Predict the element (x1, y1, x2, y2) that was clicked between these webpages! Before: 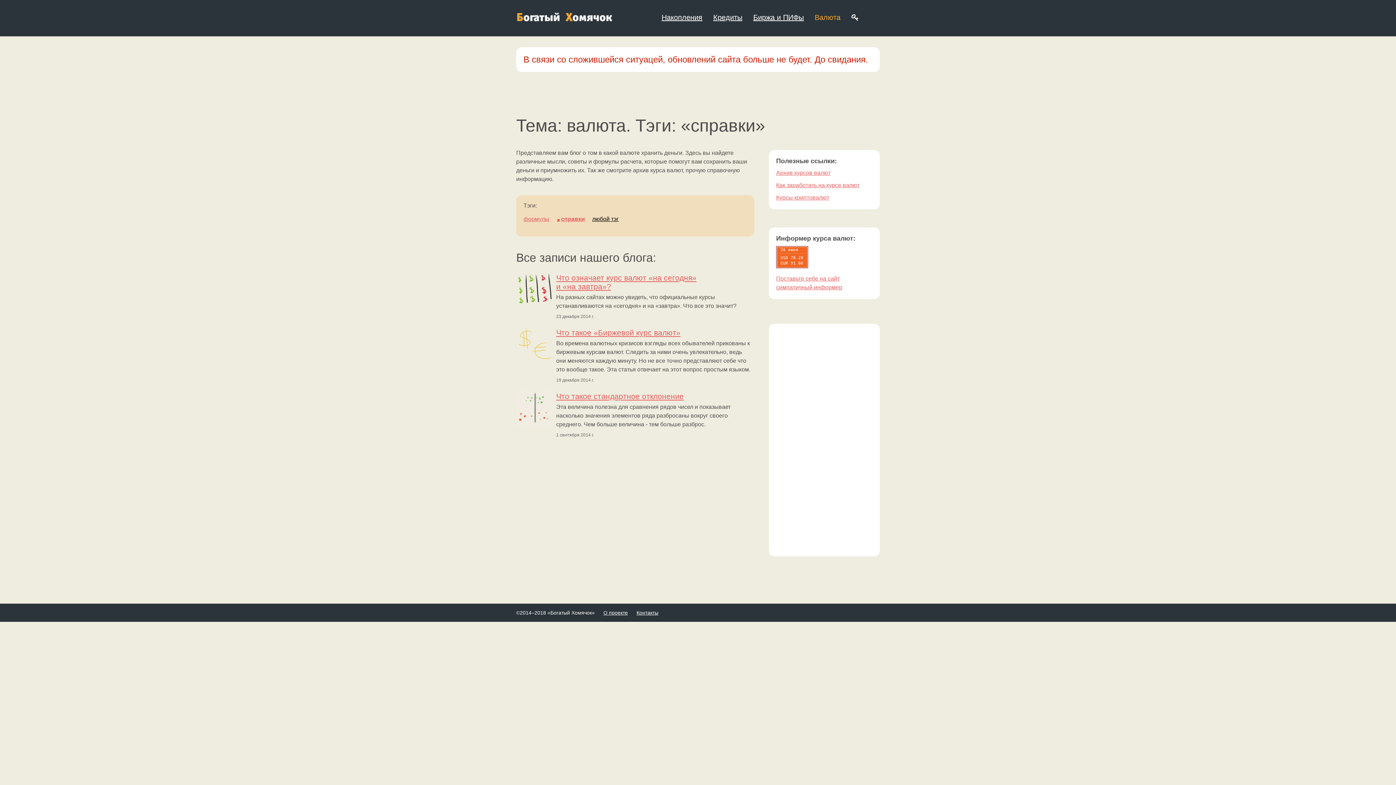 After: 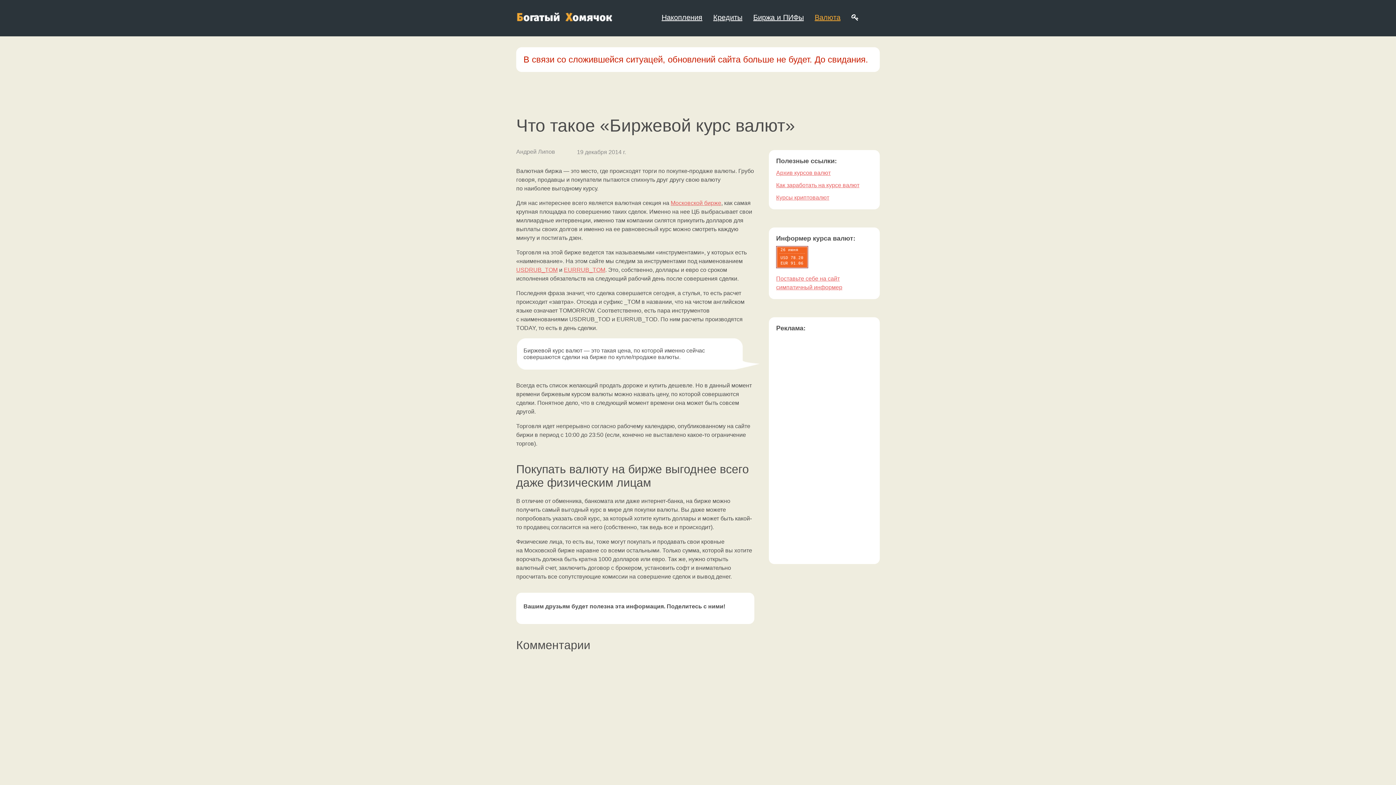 Action: label: Что такое «Биржевой курс валют» bbox: (556, 328, 680, 337)